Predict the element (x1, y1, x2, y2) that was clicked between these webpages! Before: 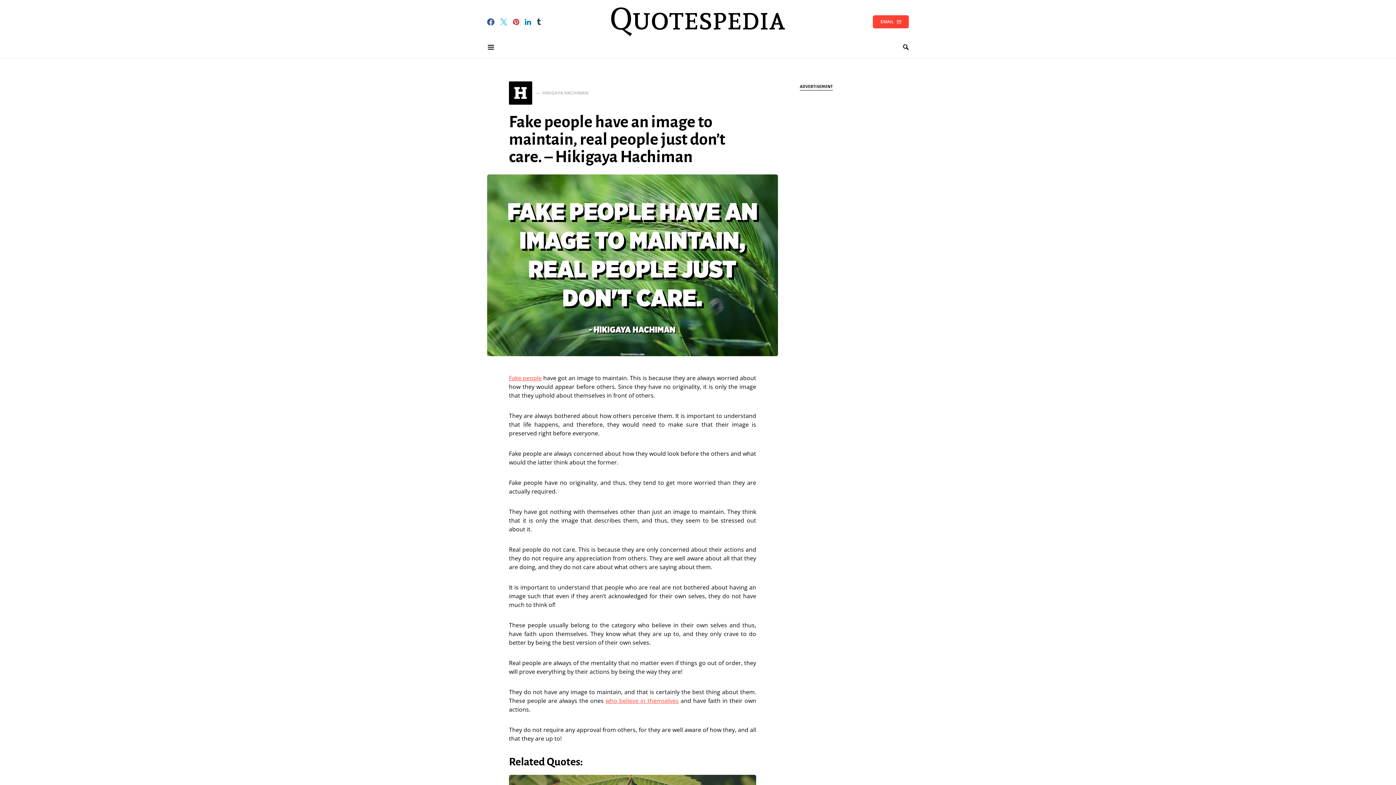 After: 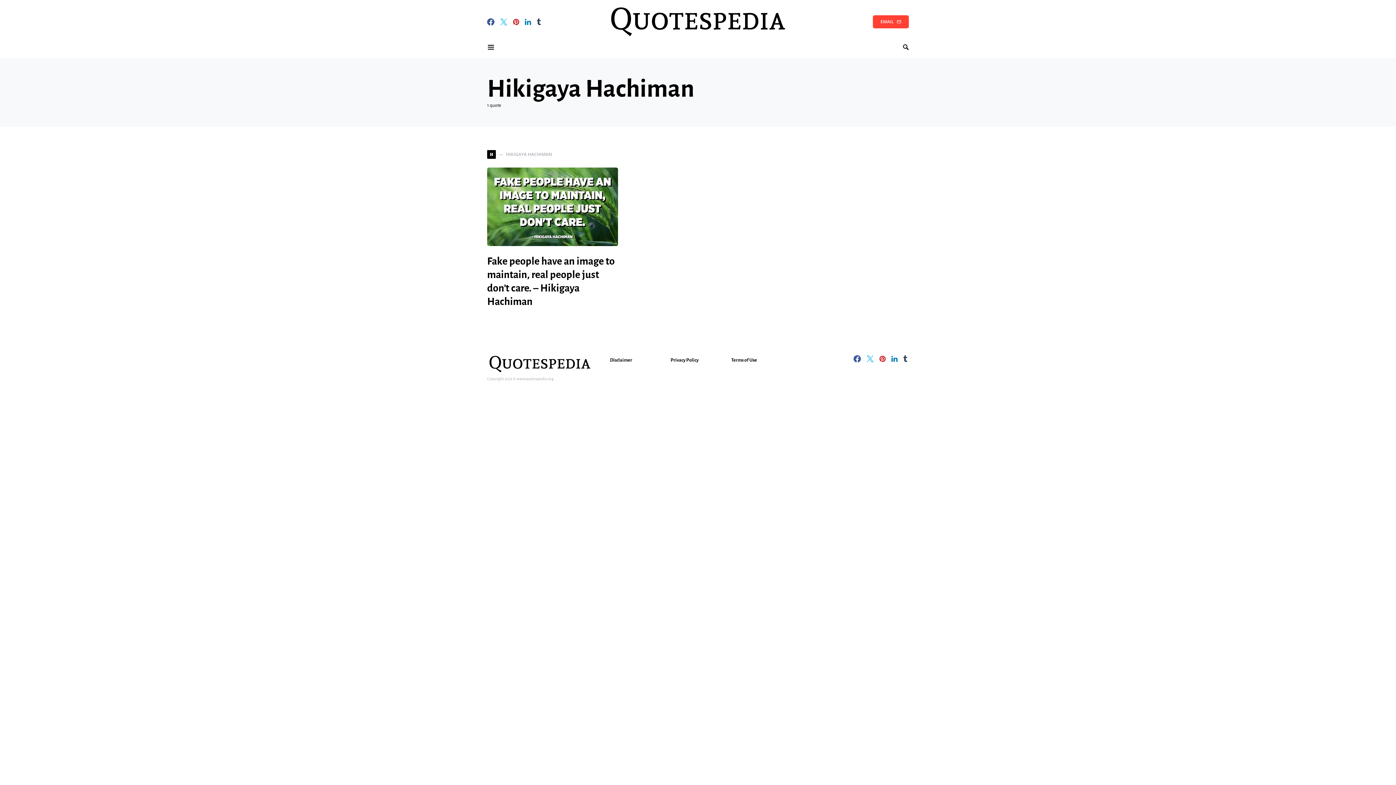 Action: bbox: (509, 81, 588, 104) label: H
HIKIGAYA HACHIMAN